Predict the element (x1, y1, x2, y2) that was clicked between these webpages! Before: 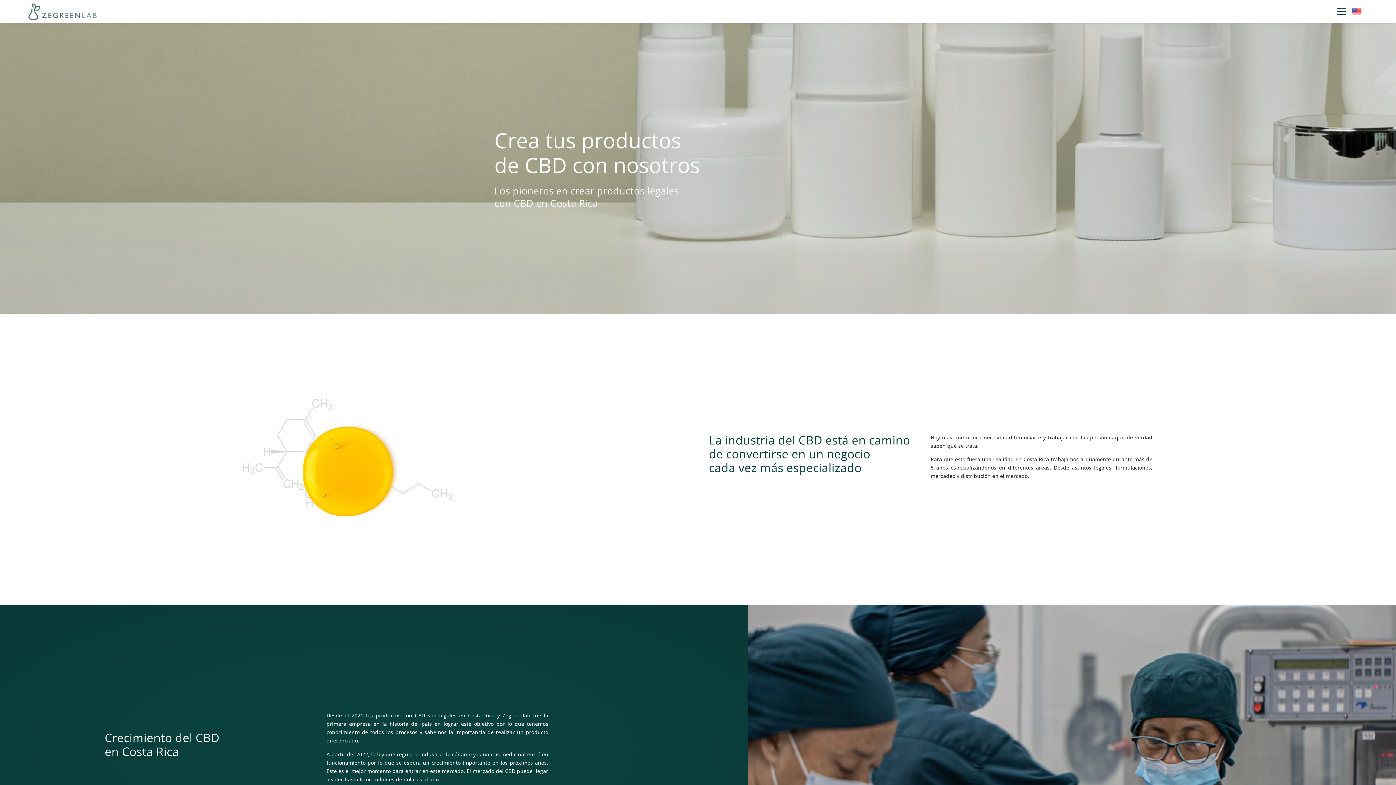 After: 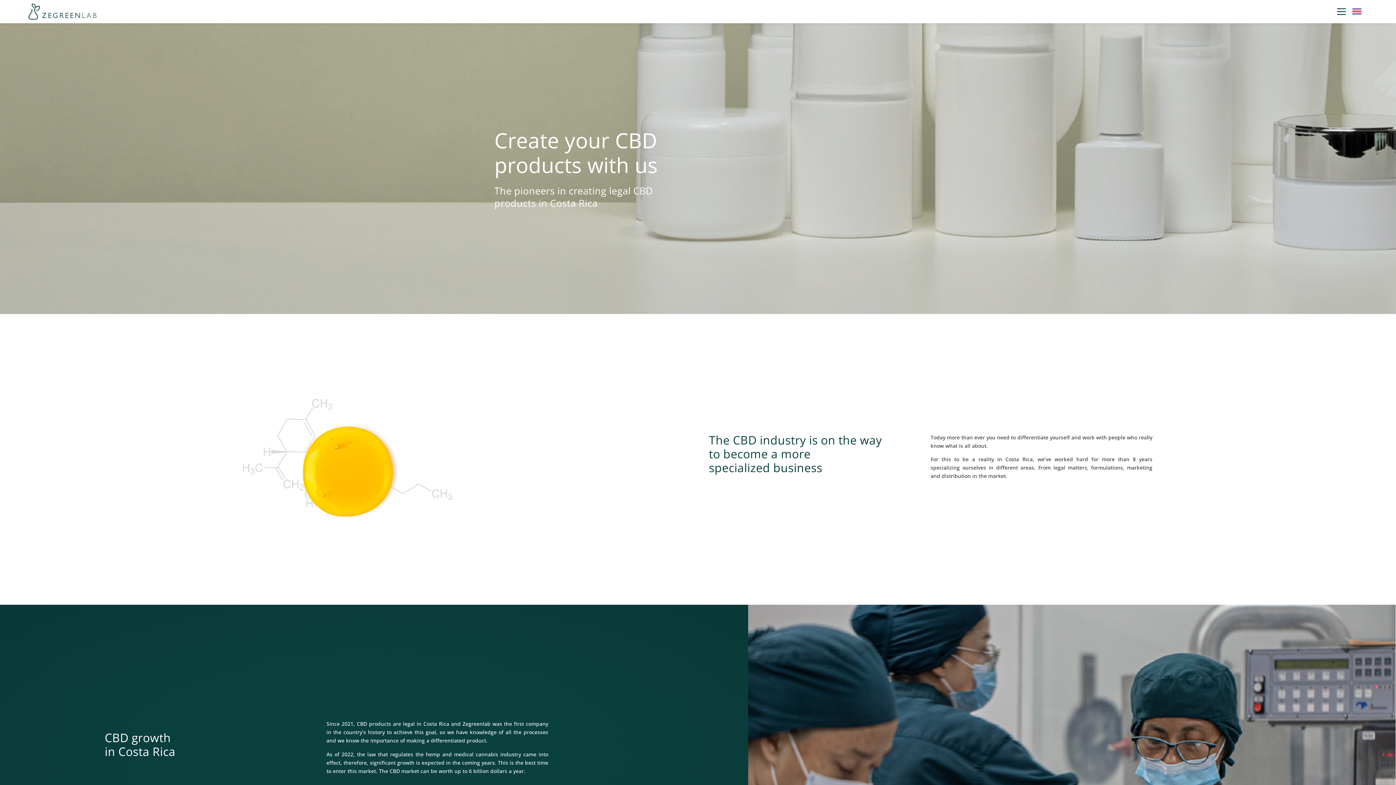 Action: bbox: (1349, 5, 1365, 18)